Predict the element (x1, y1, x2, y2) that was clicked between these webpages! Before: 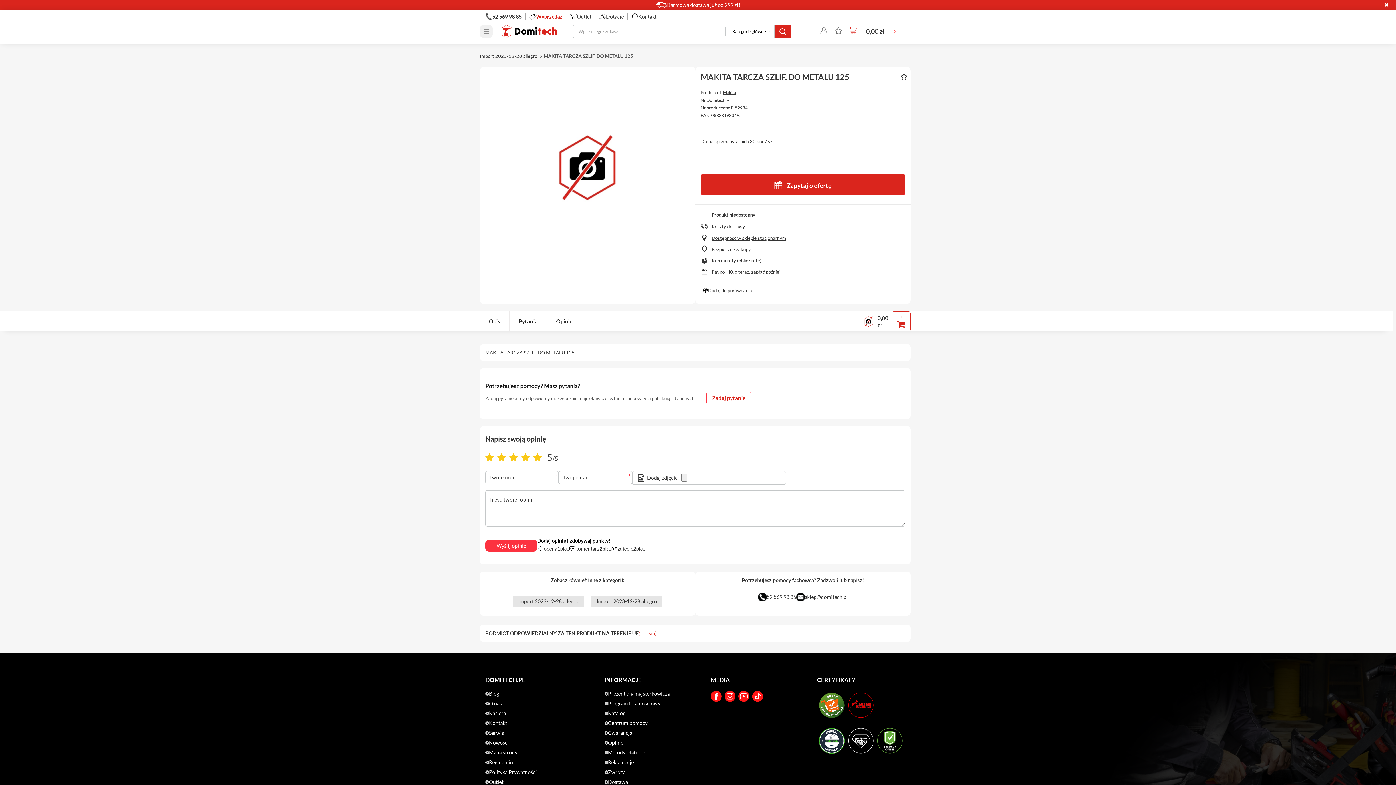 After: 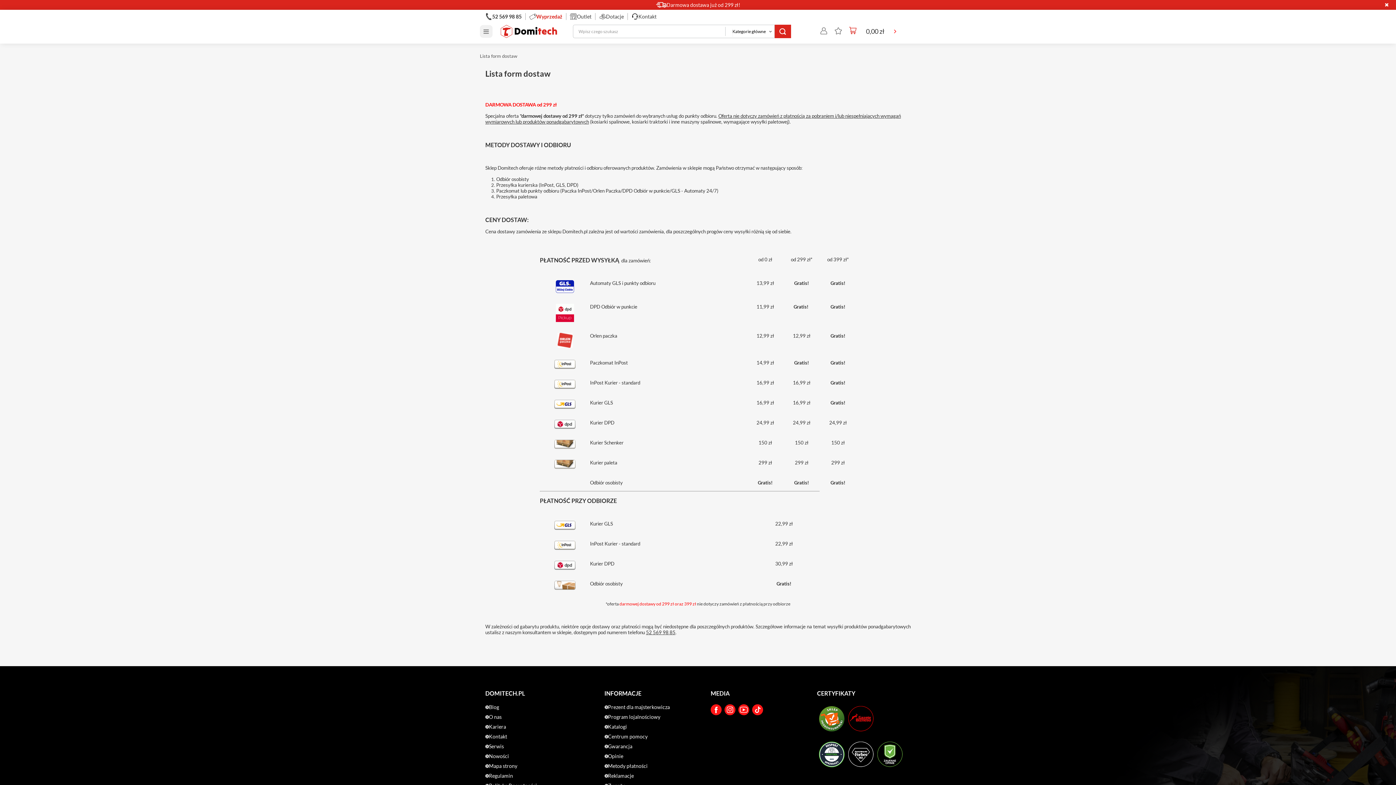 Action: bbox: (604, 779, 680, 785) label: Dostawa